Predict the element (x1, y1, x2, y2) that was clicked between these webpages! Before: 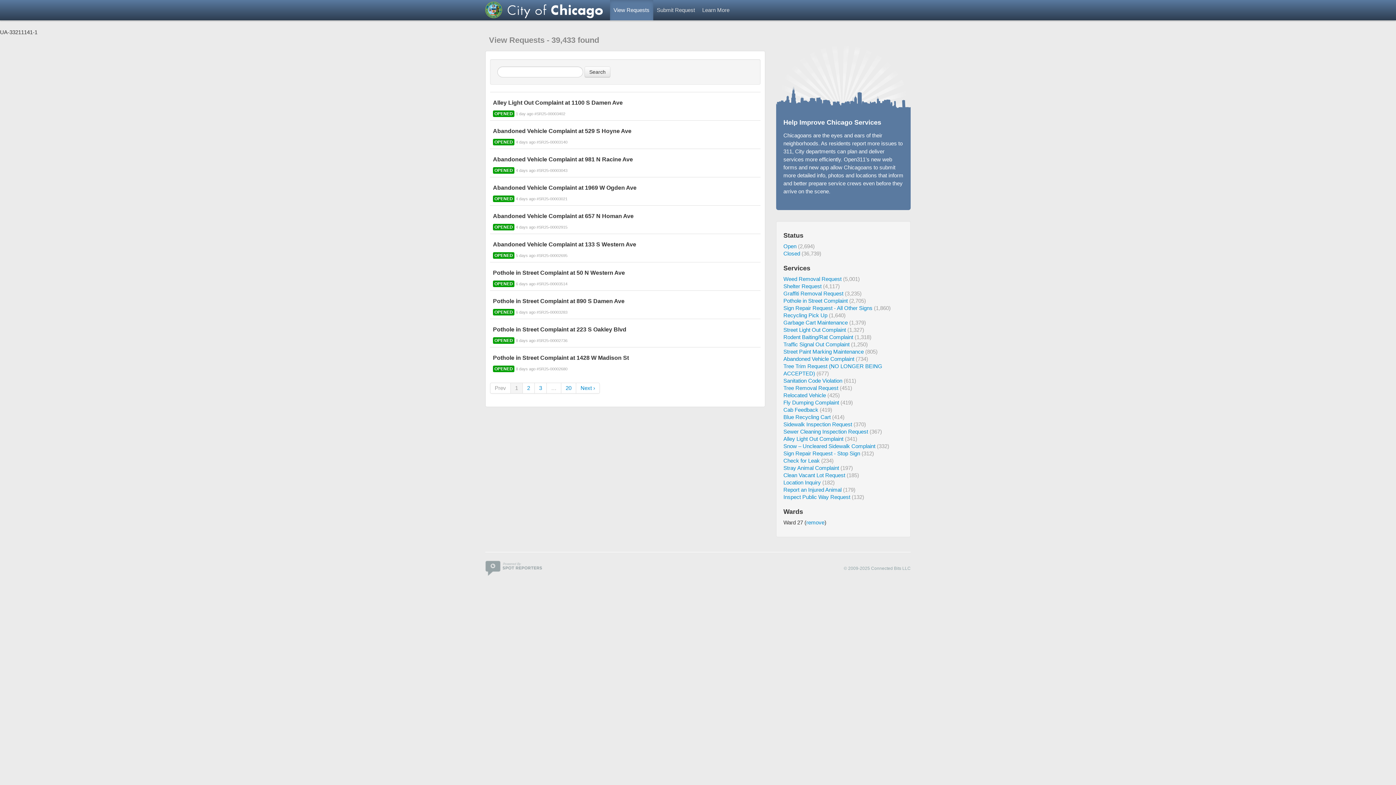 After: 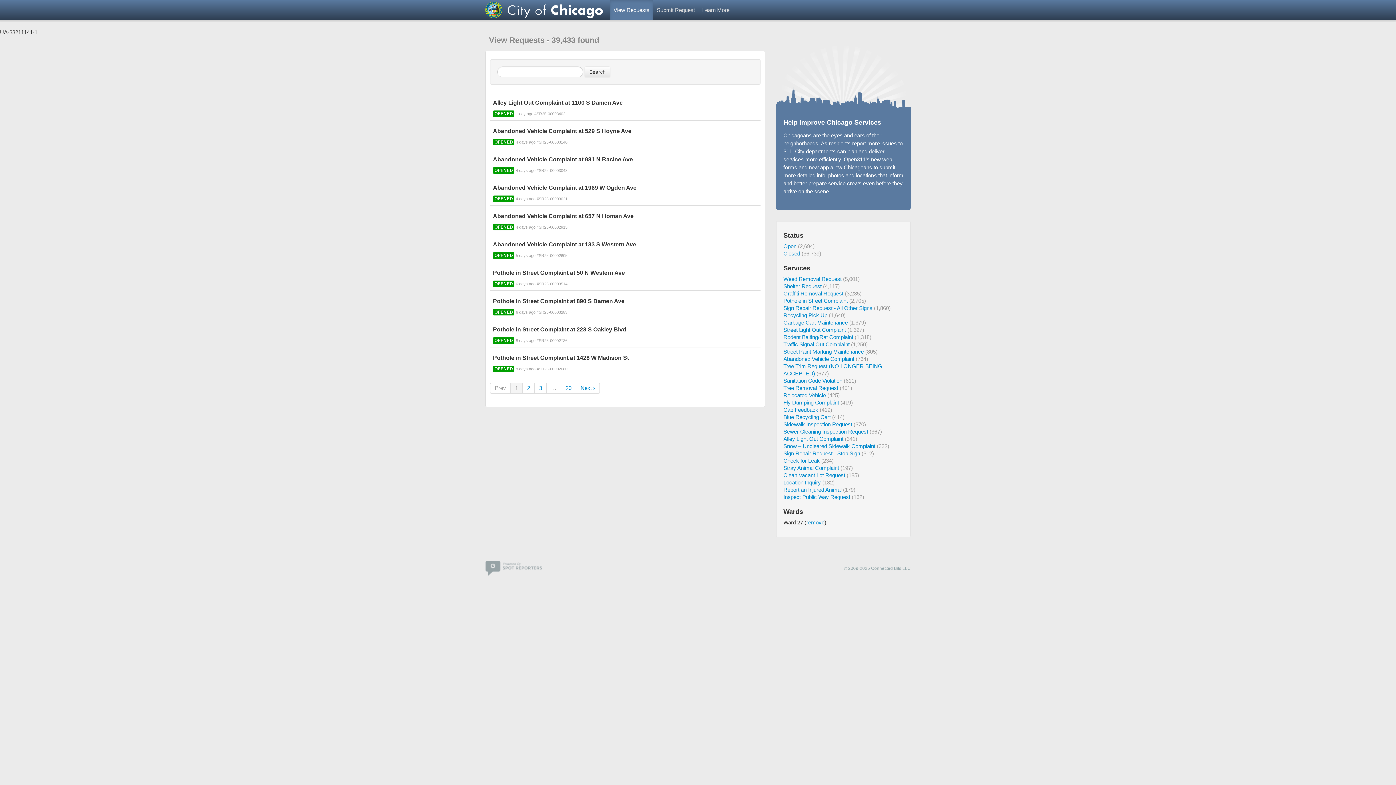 Action: bbox: (546, 382, 561, 393) label: …